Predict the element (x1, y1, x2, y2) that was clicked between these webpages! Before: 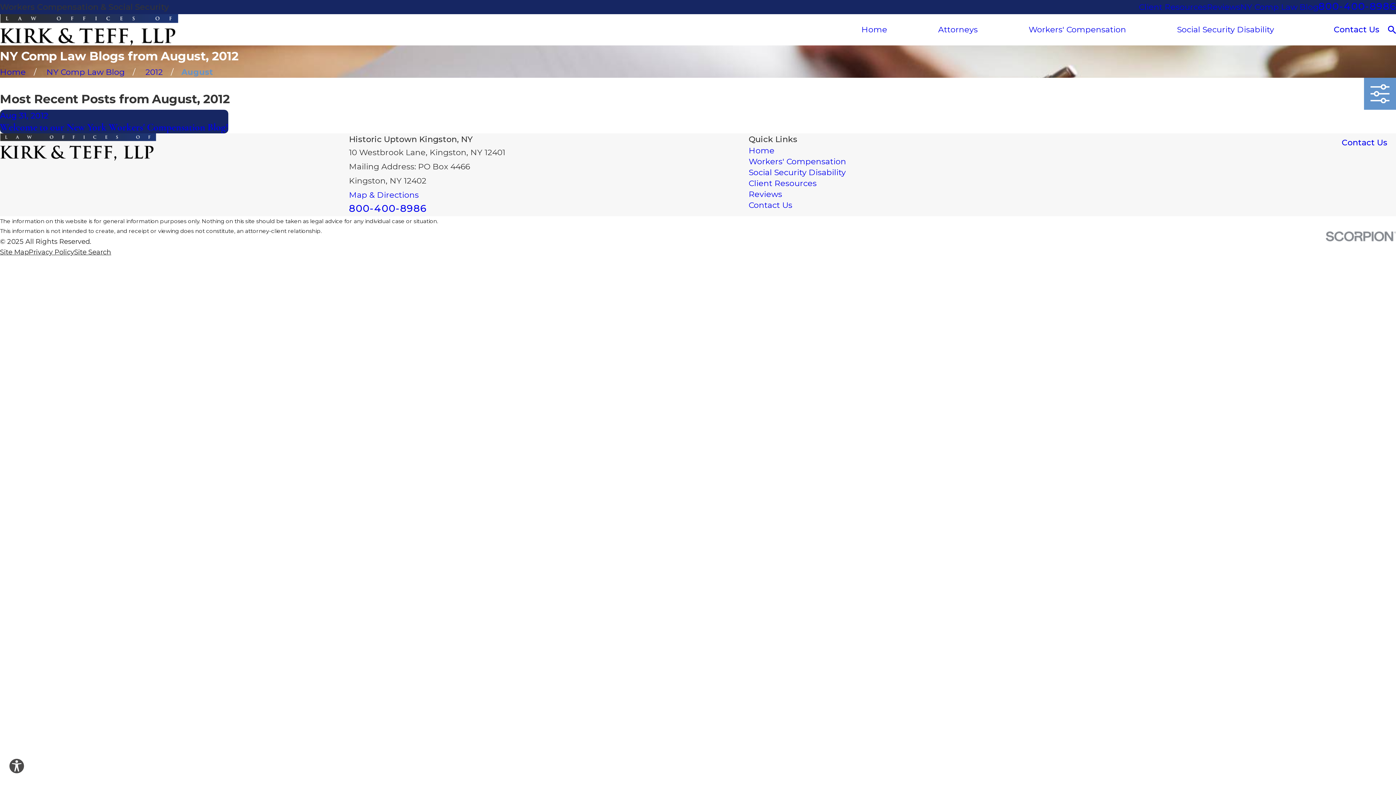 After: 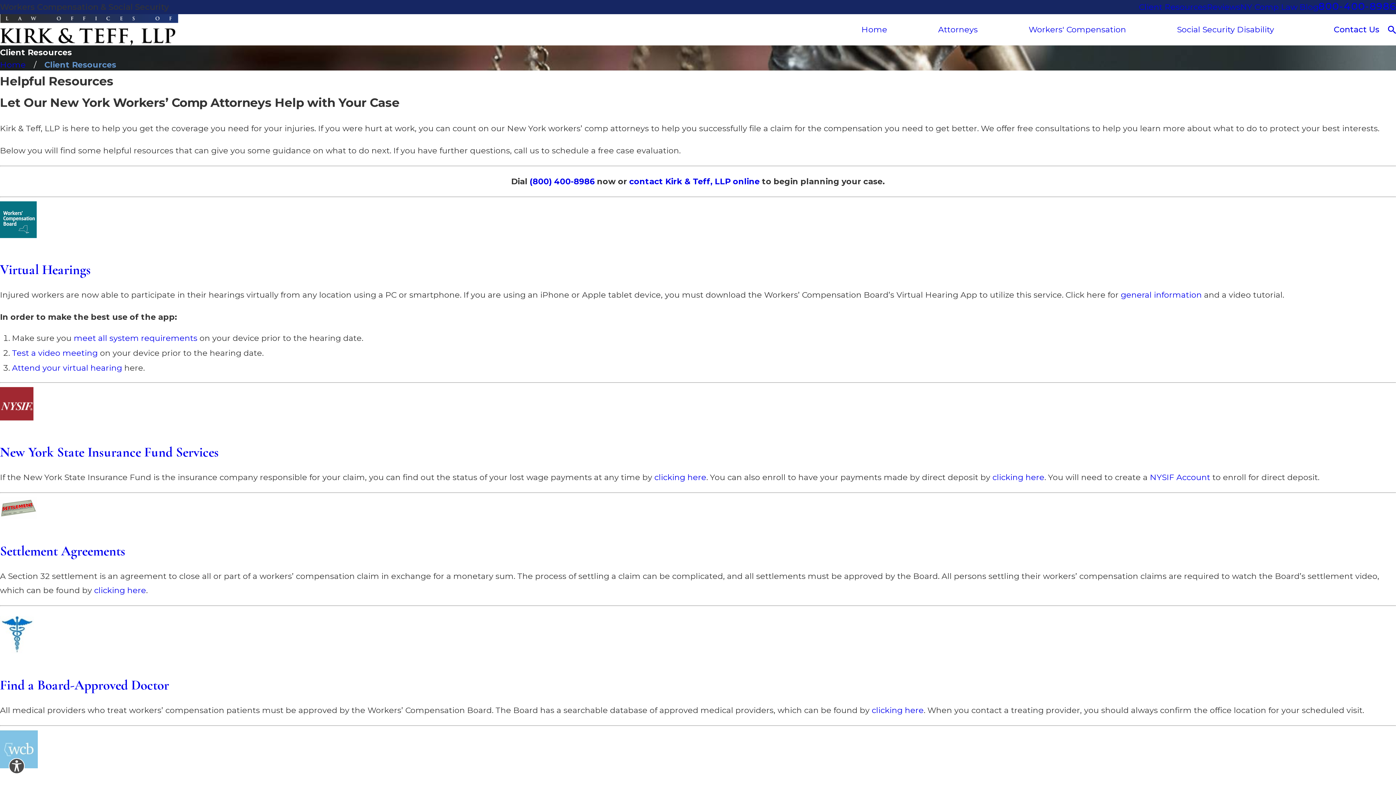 Action: bbox: (748, 178, 816, 188) label: Client Resources